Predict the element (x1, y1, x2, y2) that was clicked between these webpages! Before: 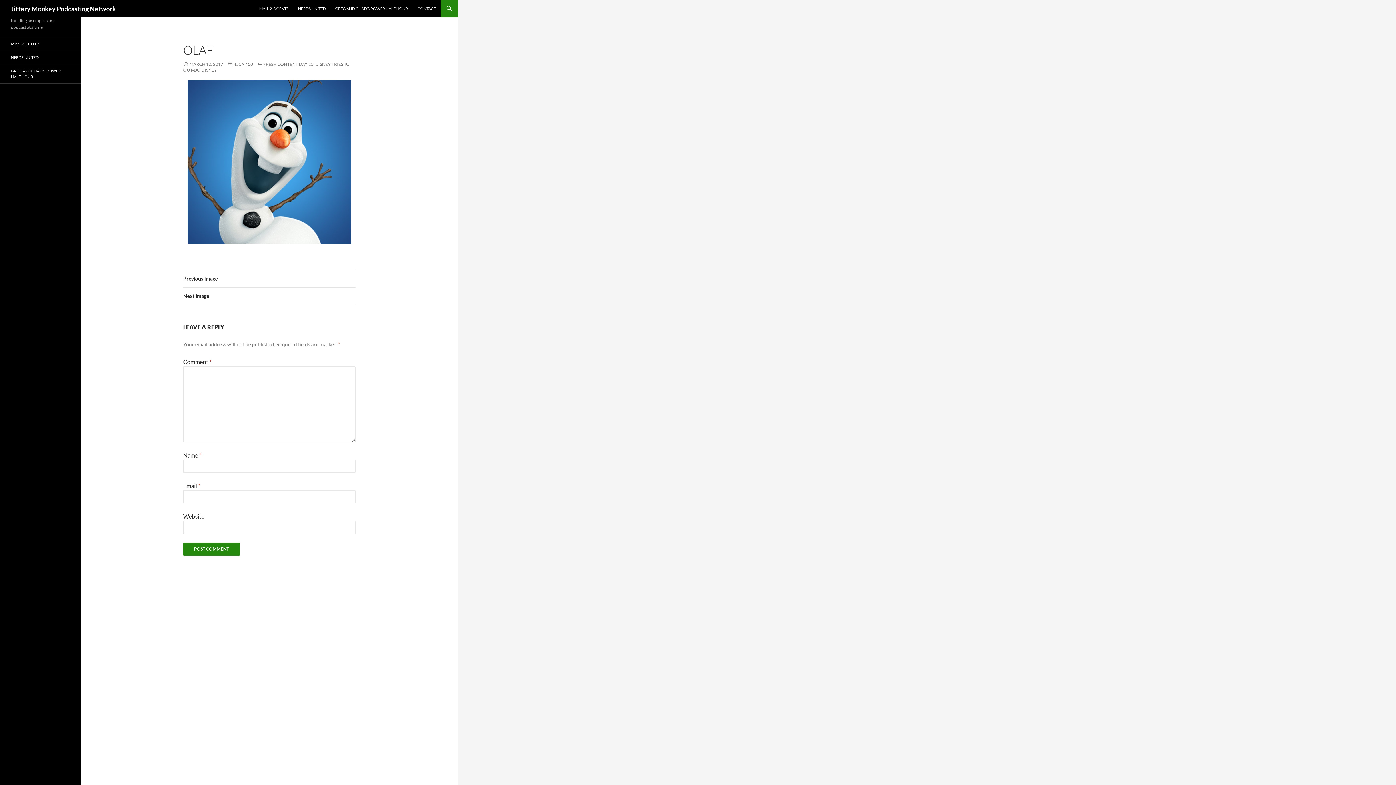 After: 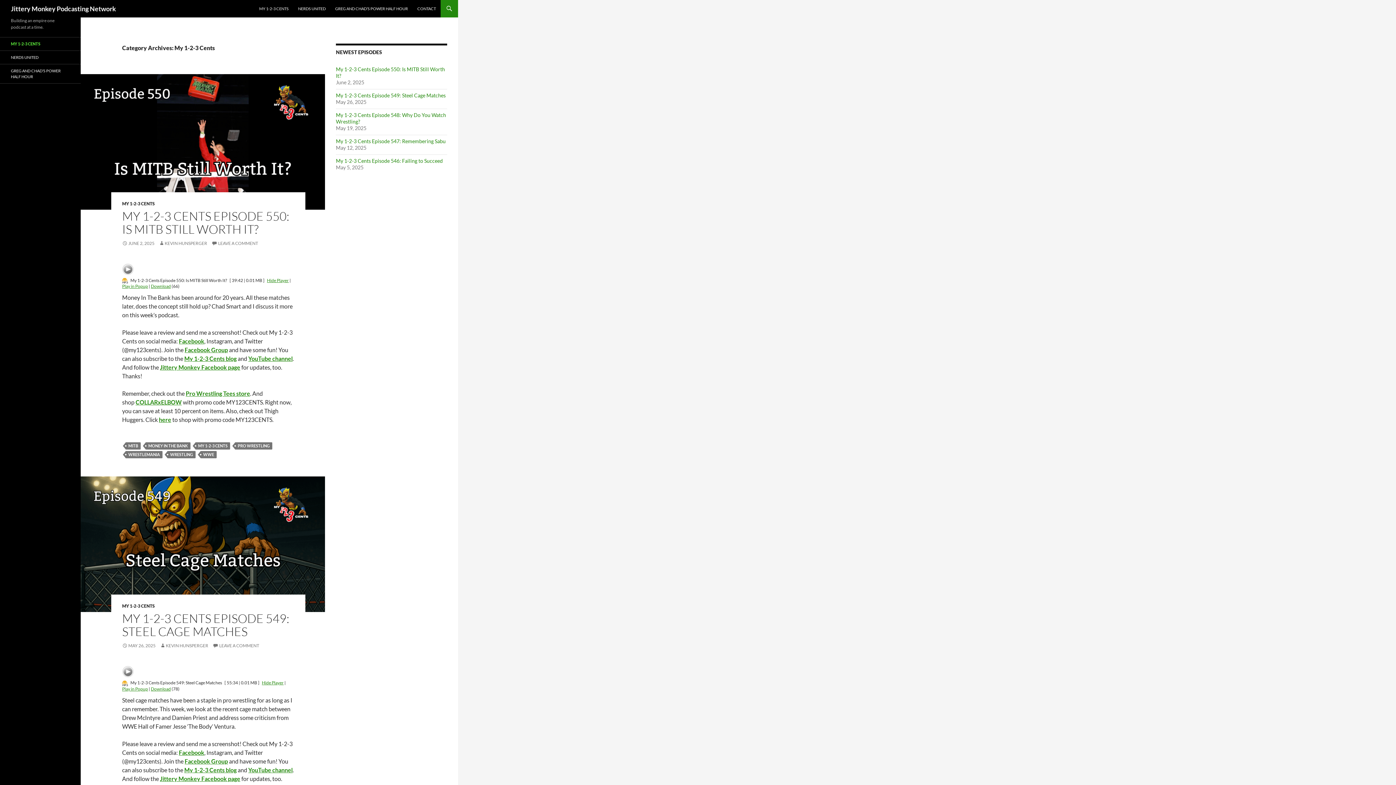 Action: bbox: (0, 37, 80, 50) label: MY 1-2-3 CENTS